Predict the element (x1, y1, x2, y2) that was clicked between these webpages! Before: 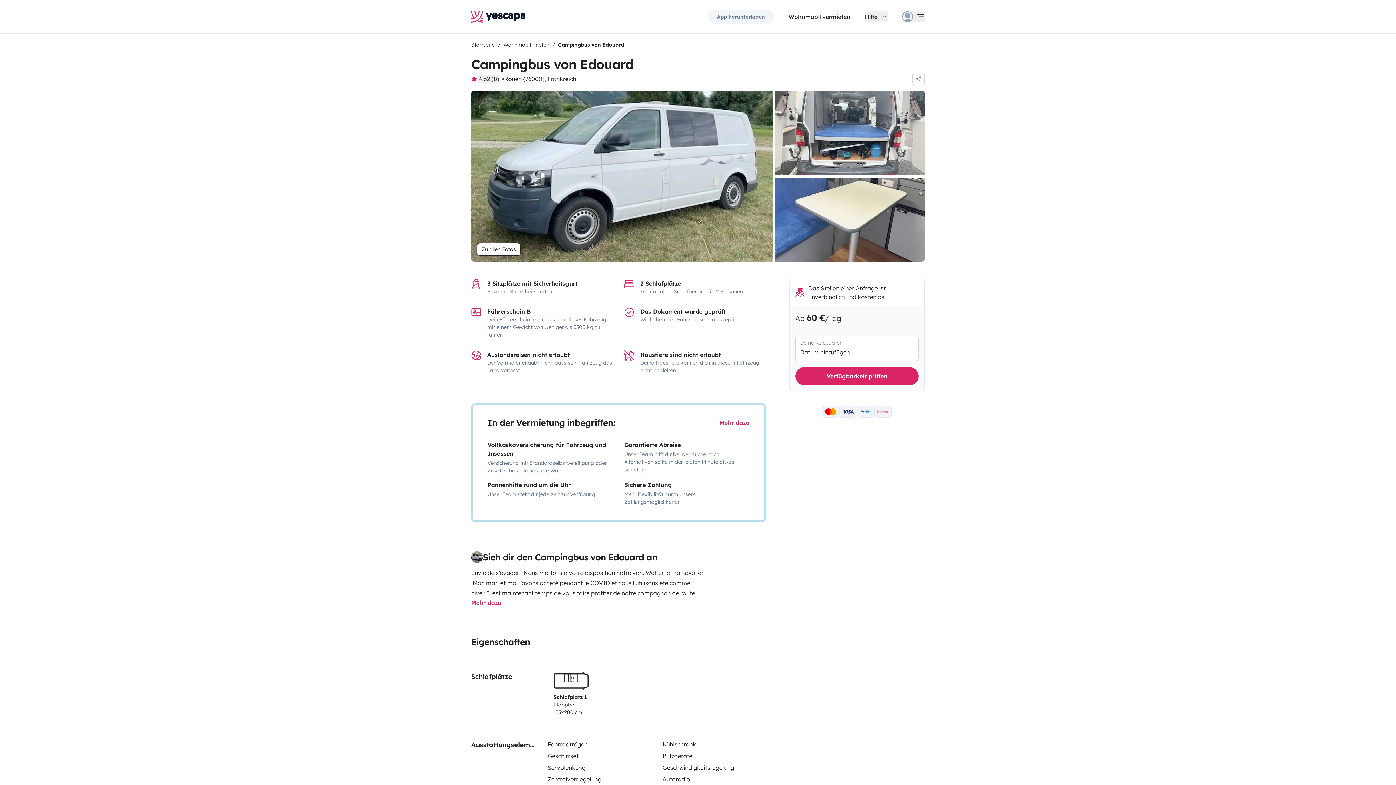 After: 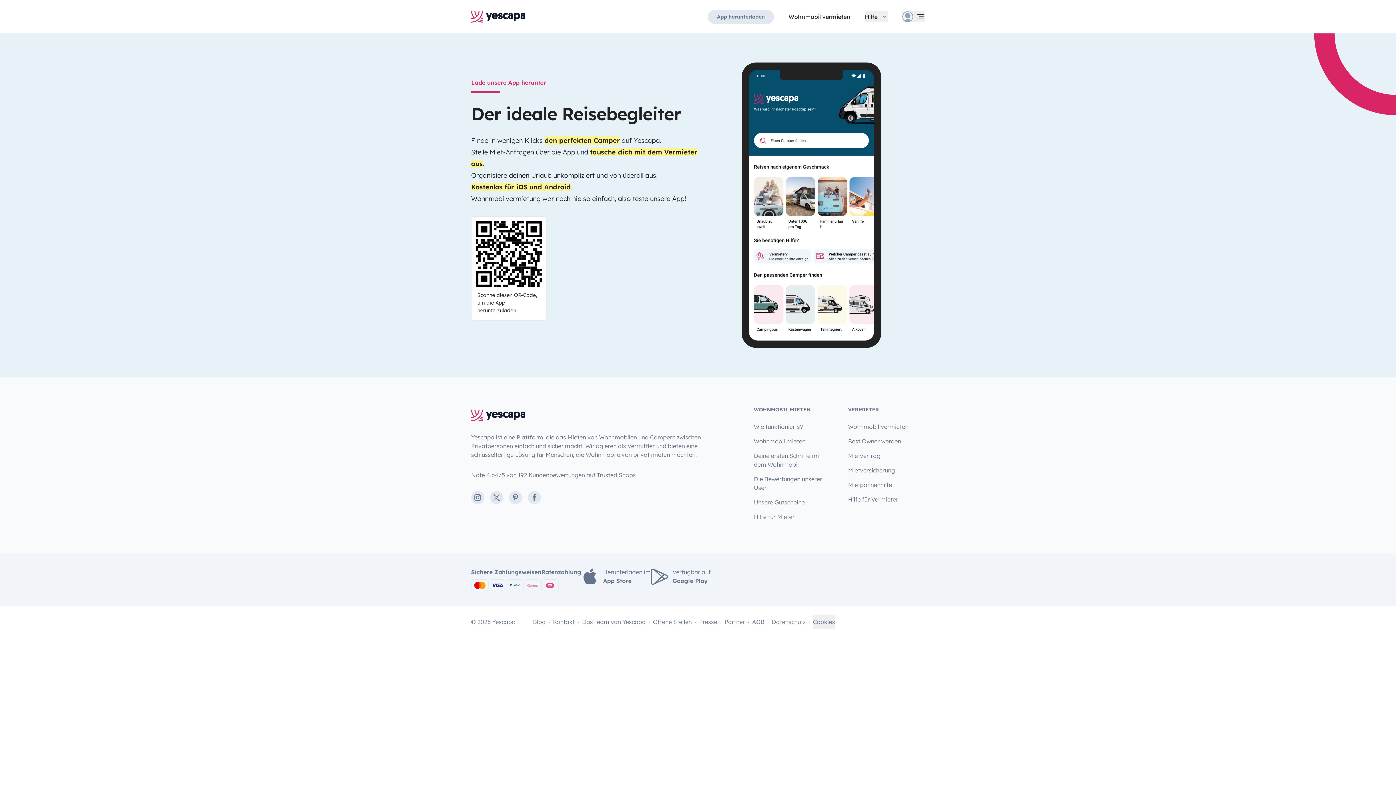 Action: label: App herunterladen bbox: (708, 9, 774, 23)